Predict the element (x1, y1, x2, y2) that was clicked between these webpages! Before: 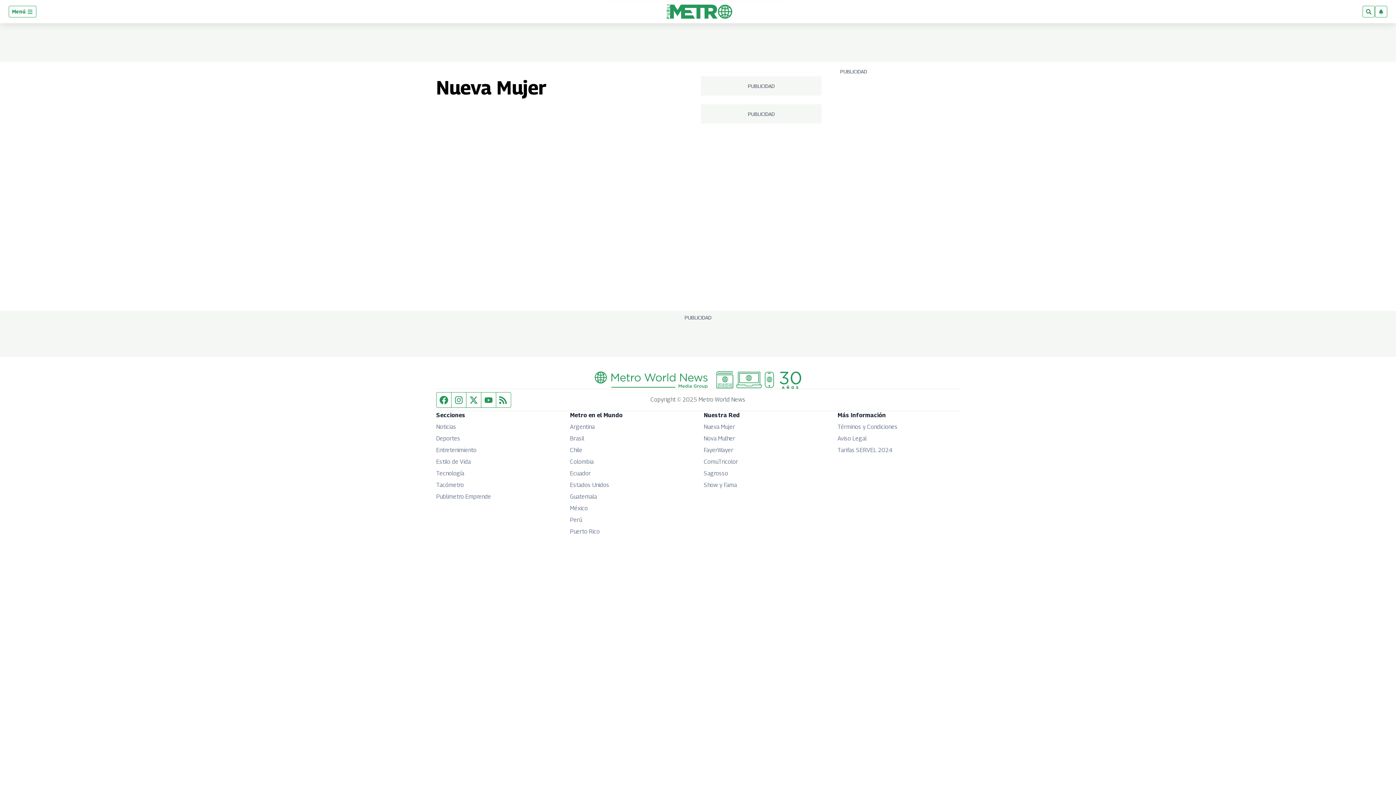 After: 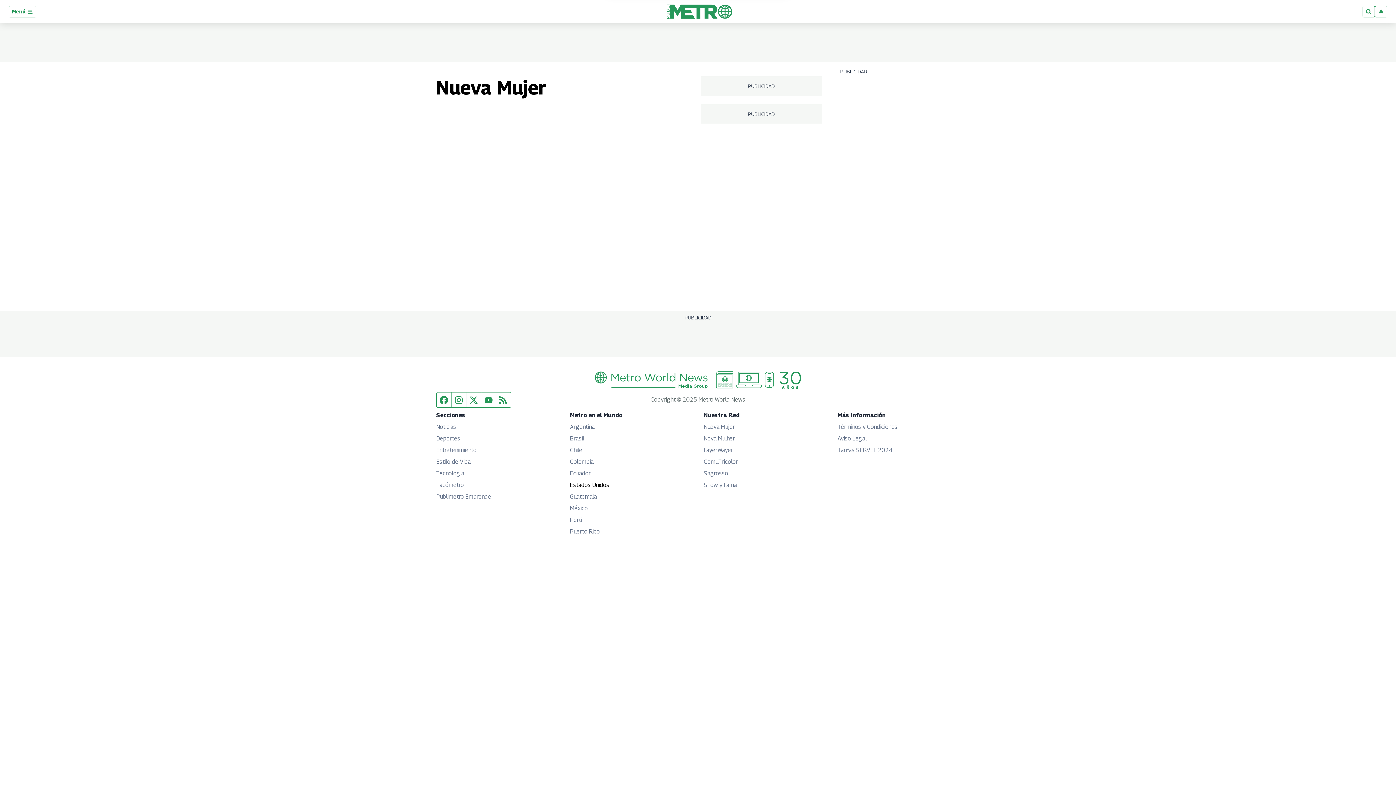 Action: bbox: (570, 481, 609, 488) label: Estados Unidos
Opens in new window